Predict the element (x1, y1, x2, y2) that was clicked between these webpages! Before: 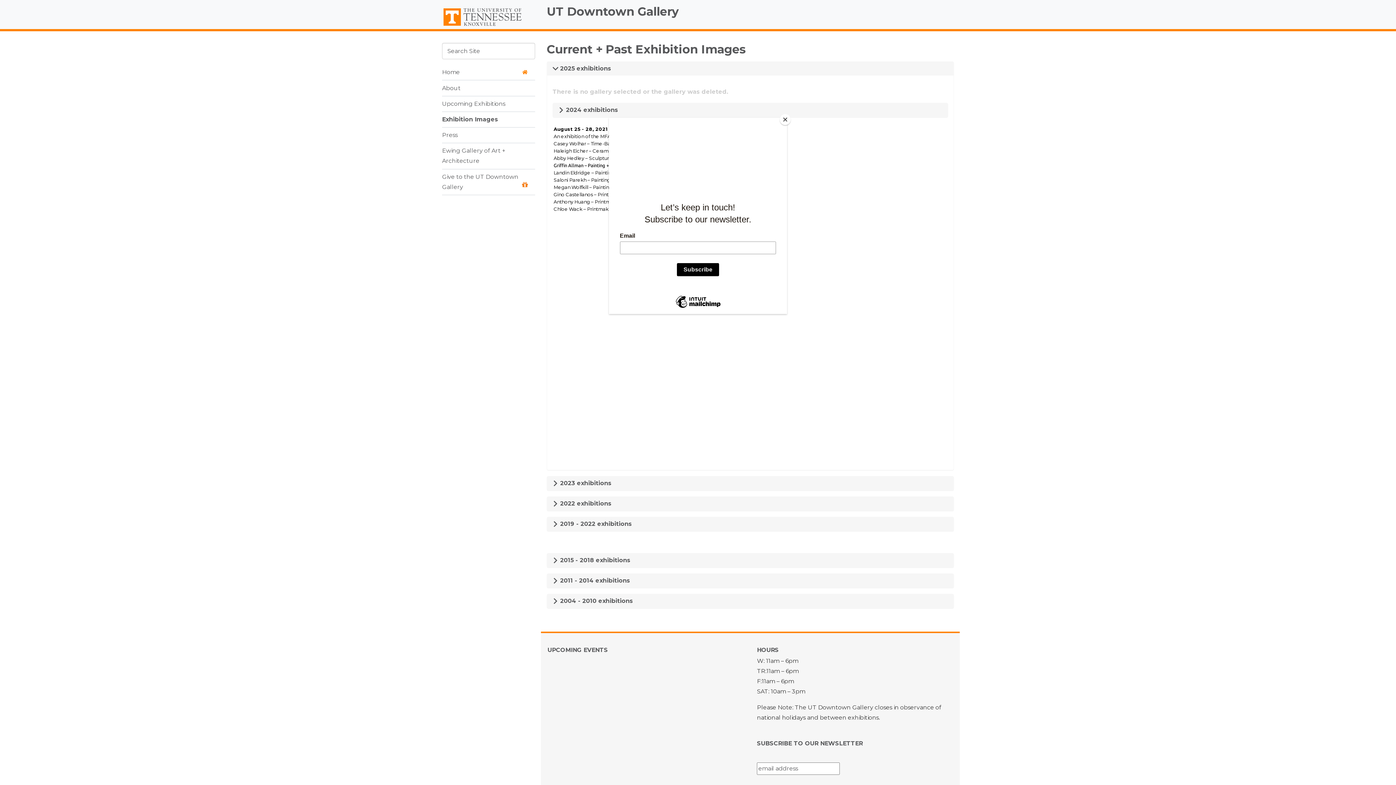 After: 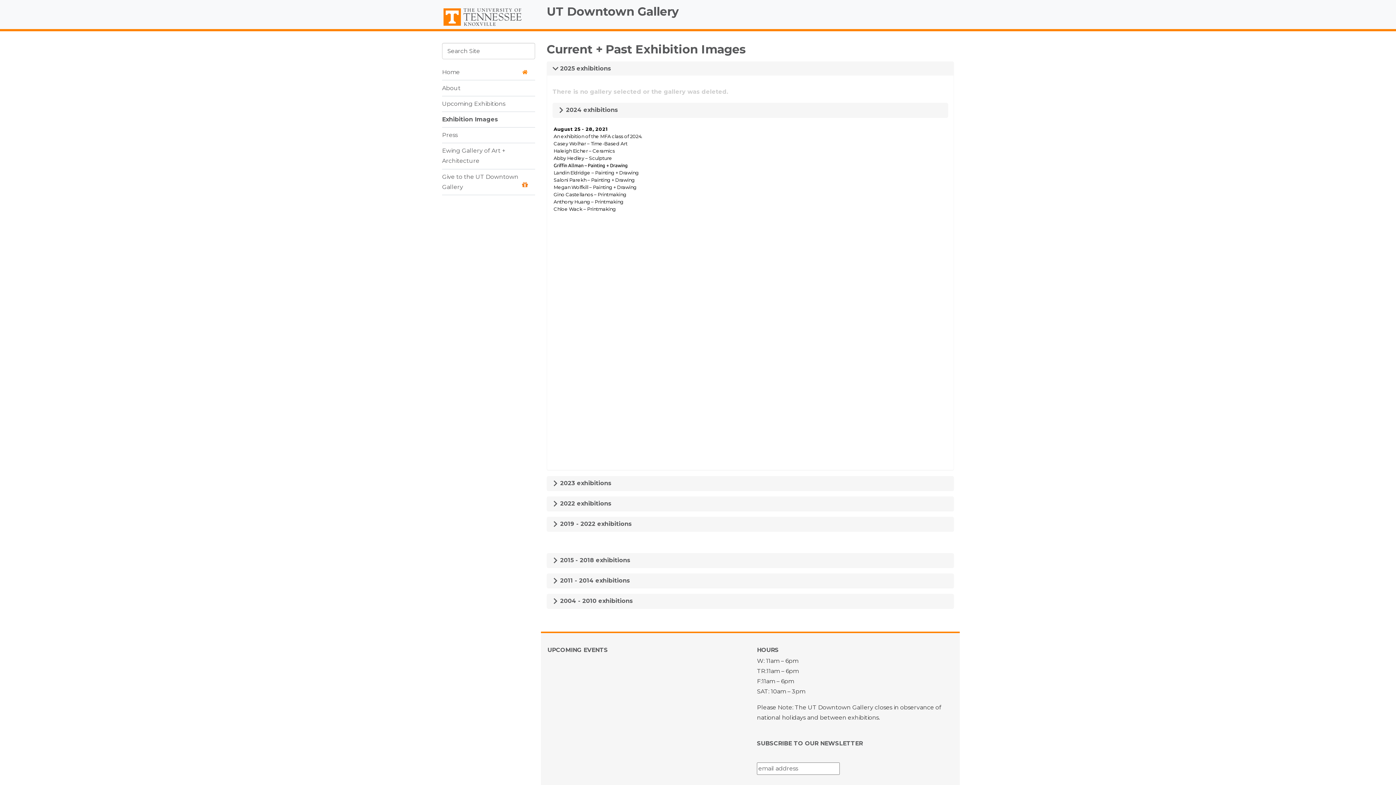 Action: bbox: (780, 114, 790, 125) label: Close